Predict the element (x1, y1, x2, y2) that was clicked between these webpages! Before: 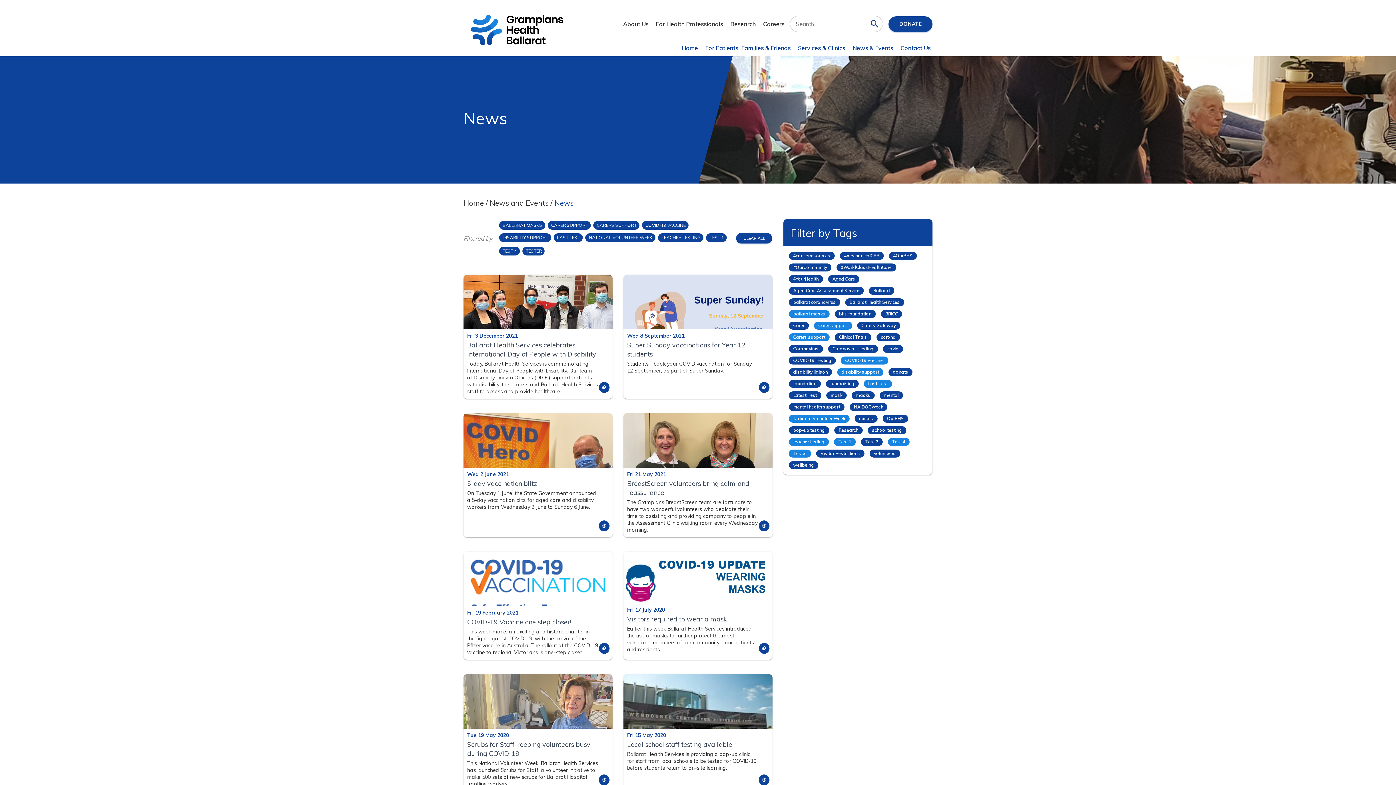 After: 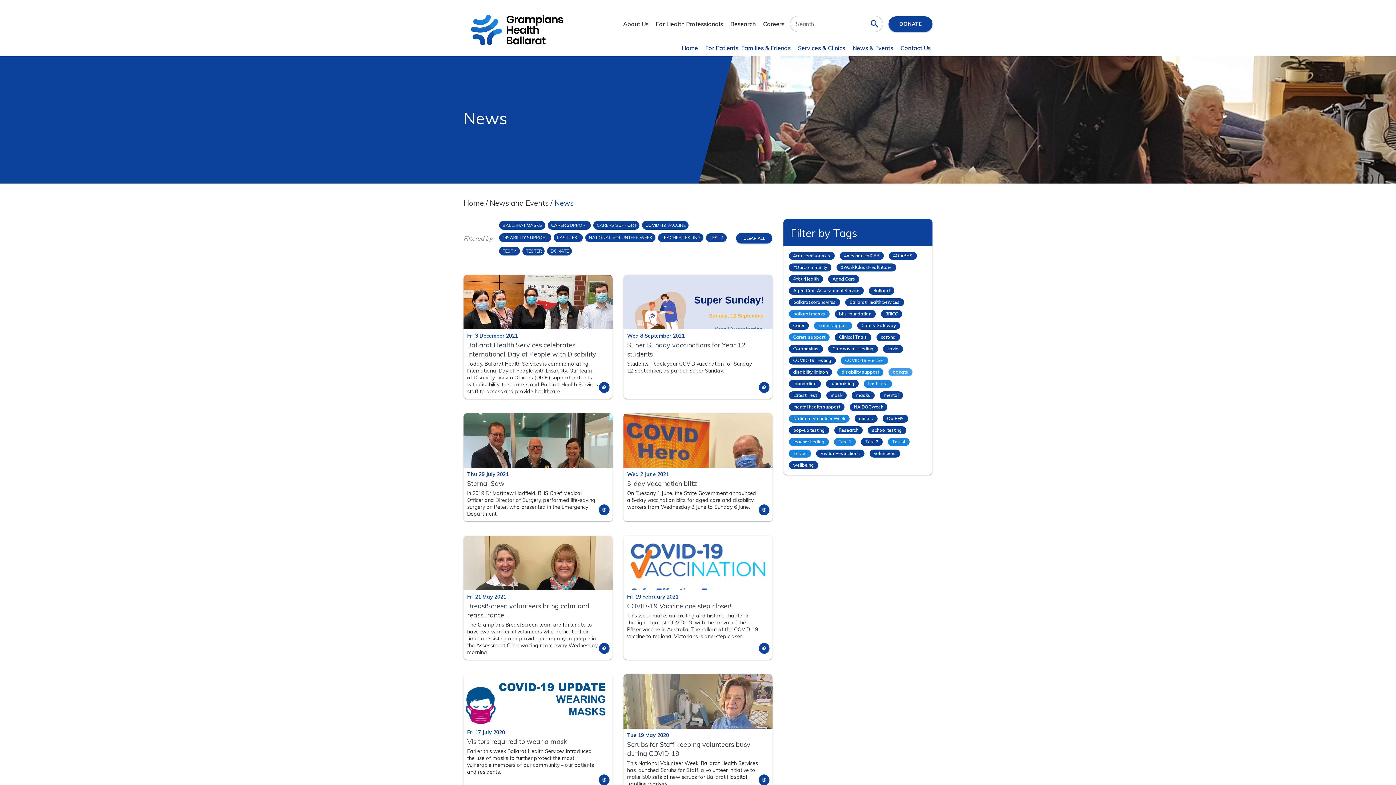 Action: label: donate bbox: (888, 368, 912, 376)